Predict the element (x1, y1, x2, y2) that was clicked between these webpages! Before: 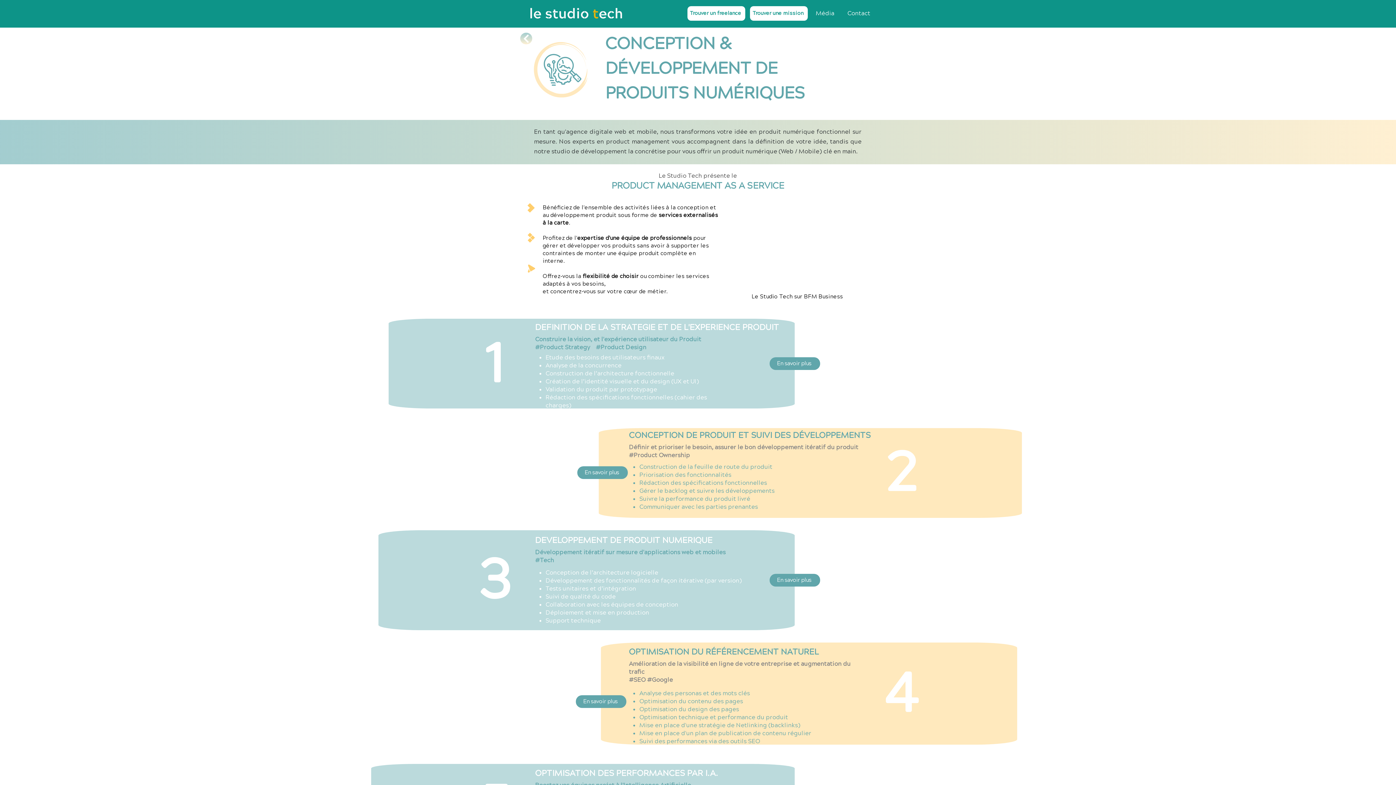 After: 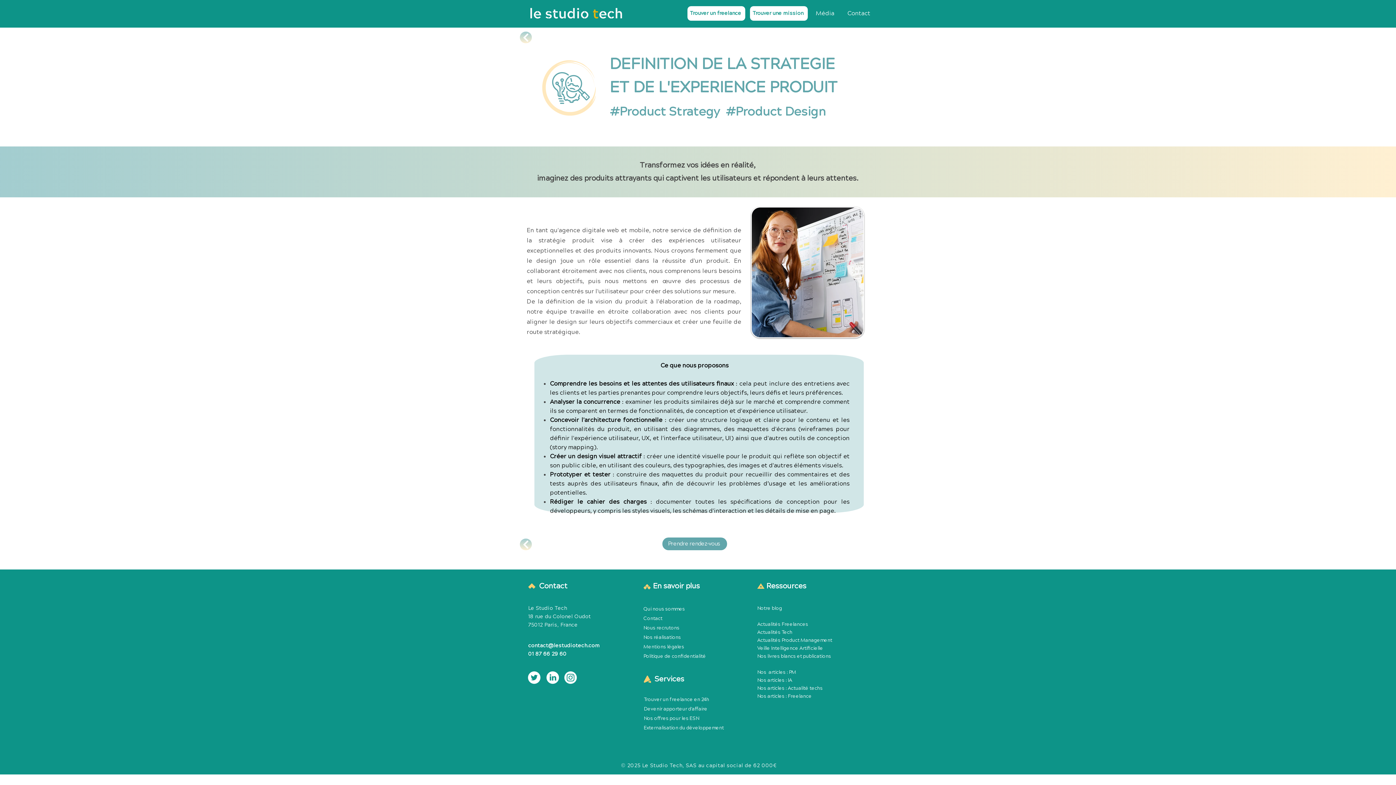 Action: label: En savoir plus bbox: (769, 357, 820, 370)